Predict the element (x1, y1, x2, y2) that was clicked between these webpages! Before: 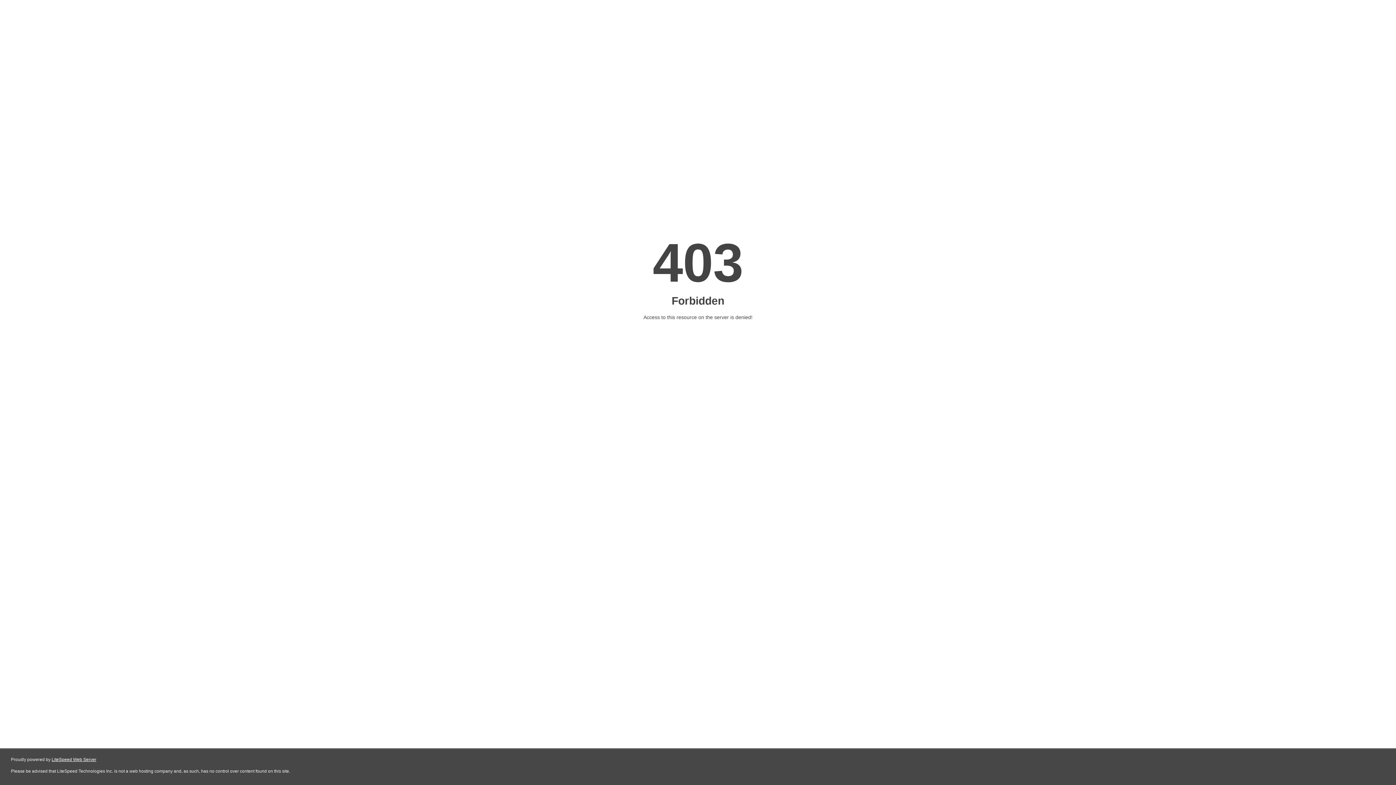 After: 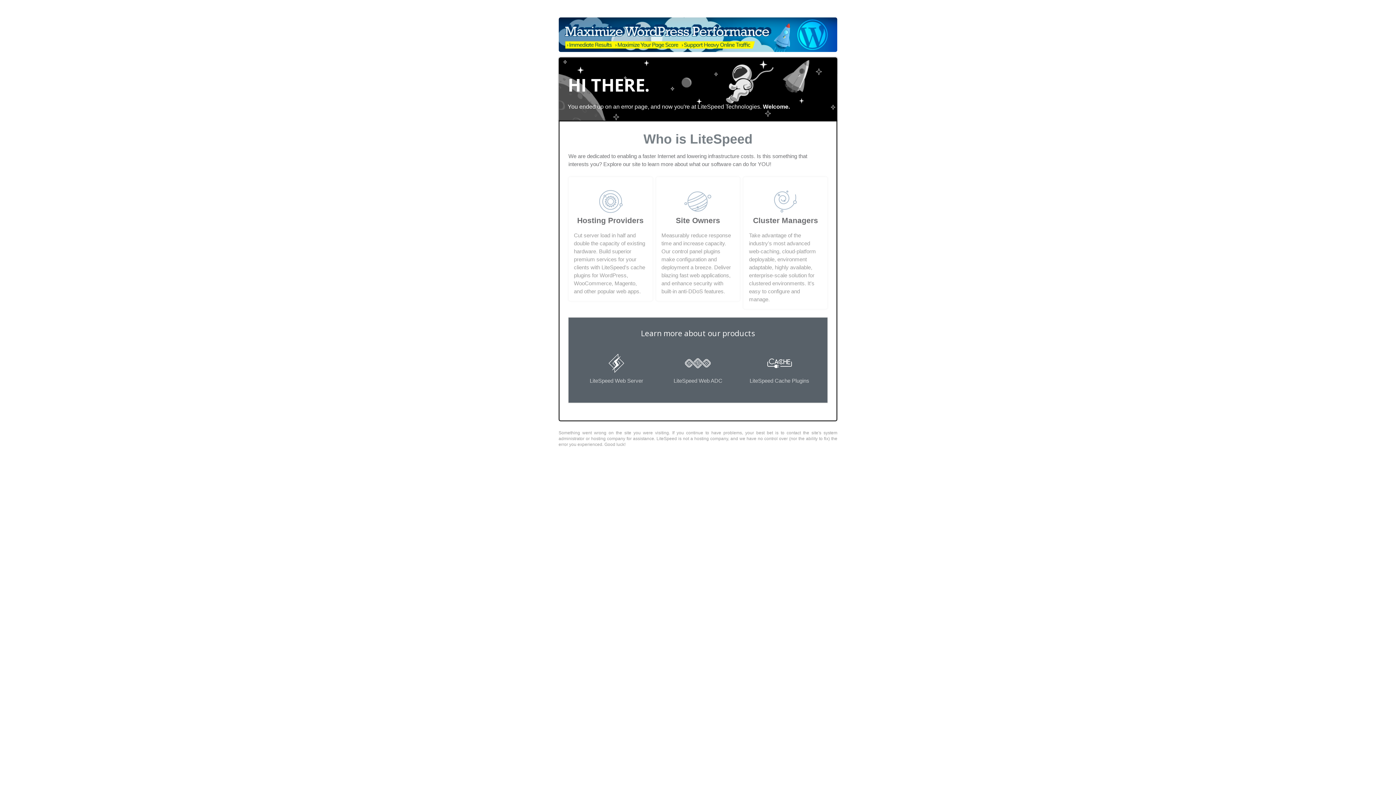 Action: bbox: (51, 757, 96, 762) label: LiteSpeed Web Server